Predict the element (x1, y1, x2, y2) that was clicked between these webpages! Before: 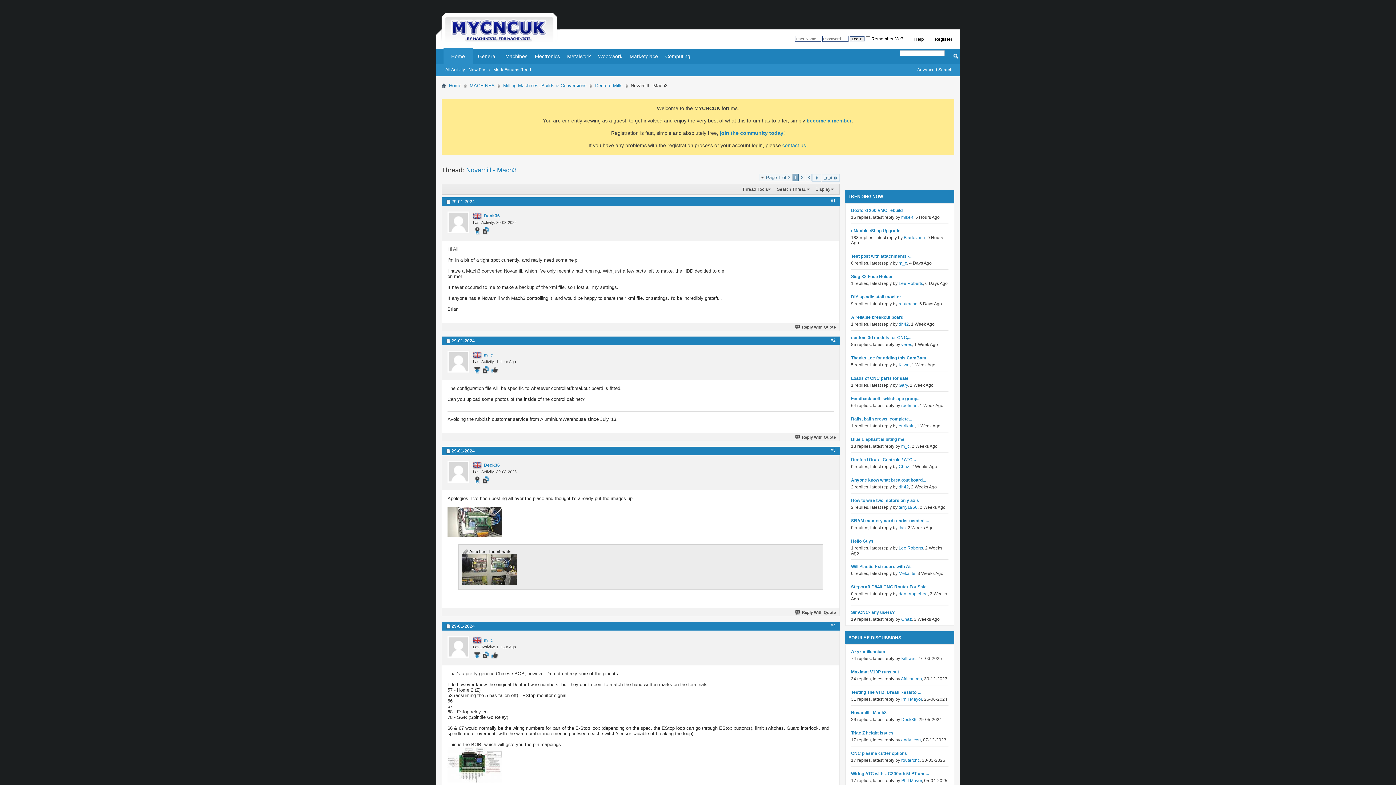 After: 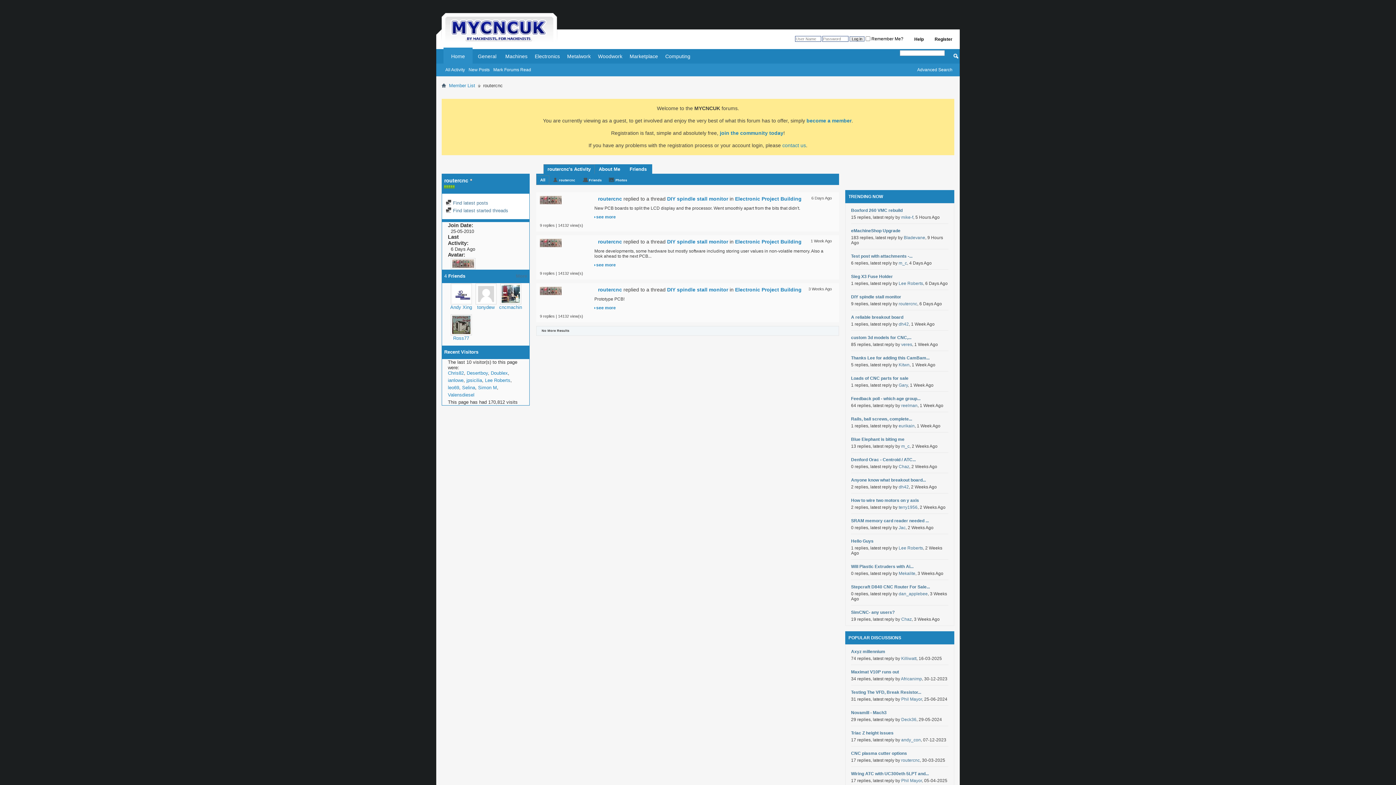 Action: label: routercnc bbox: (898, 301, 917, 306)